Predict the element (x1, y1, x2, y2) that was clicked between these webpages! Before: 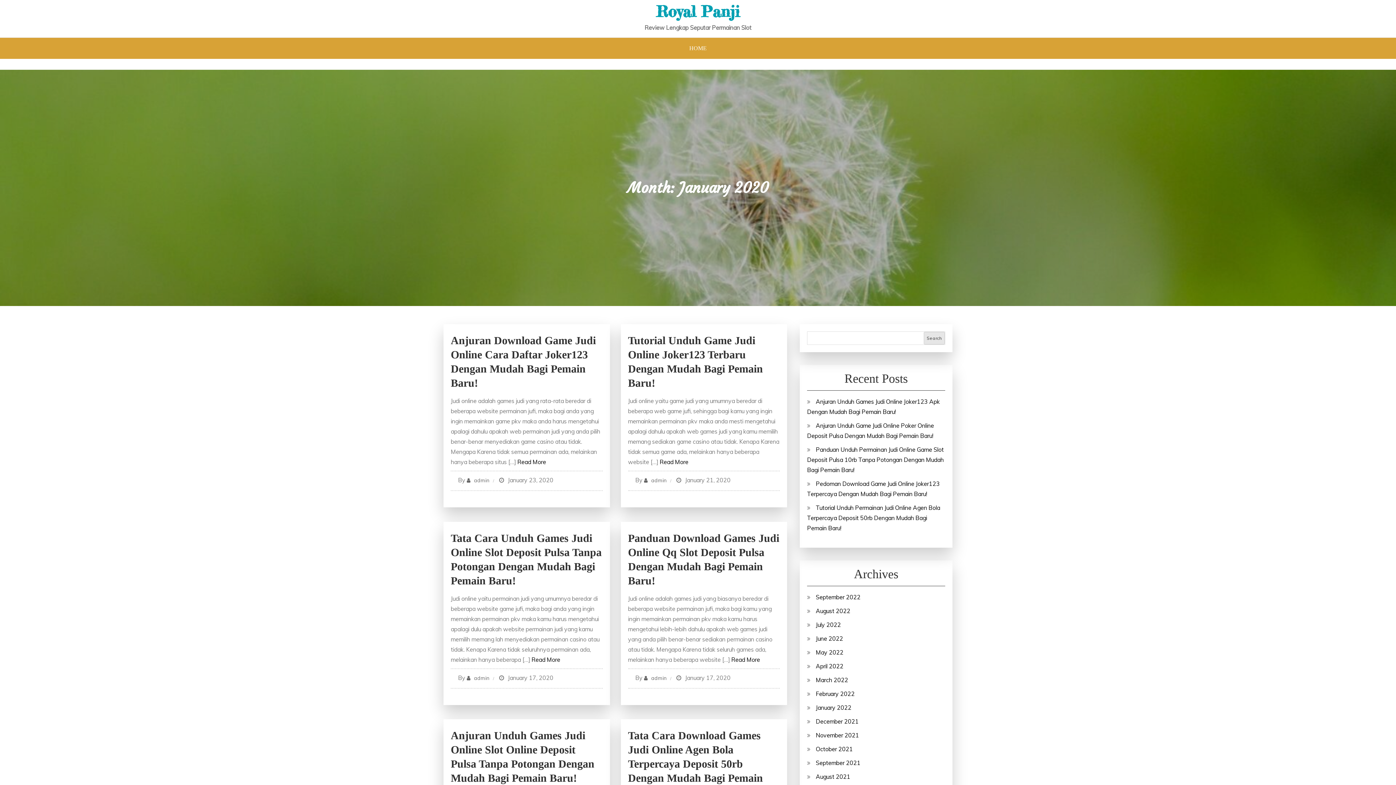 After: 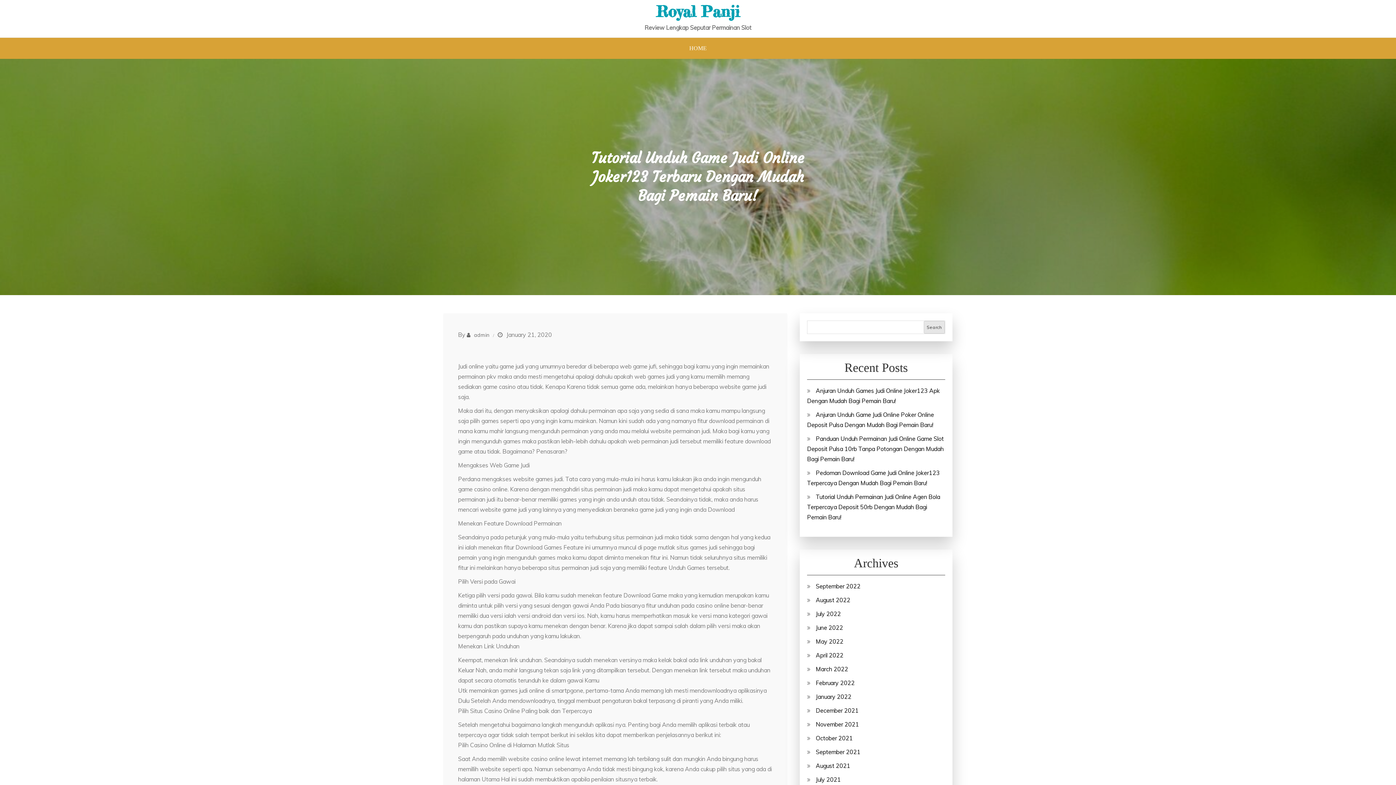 Action: bbox: (659, 458, 688, 465) label: Read More